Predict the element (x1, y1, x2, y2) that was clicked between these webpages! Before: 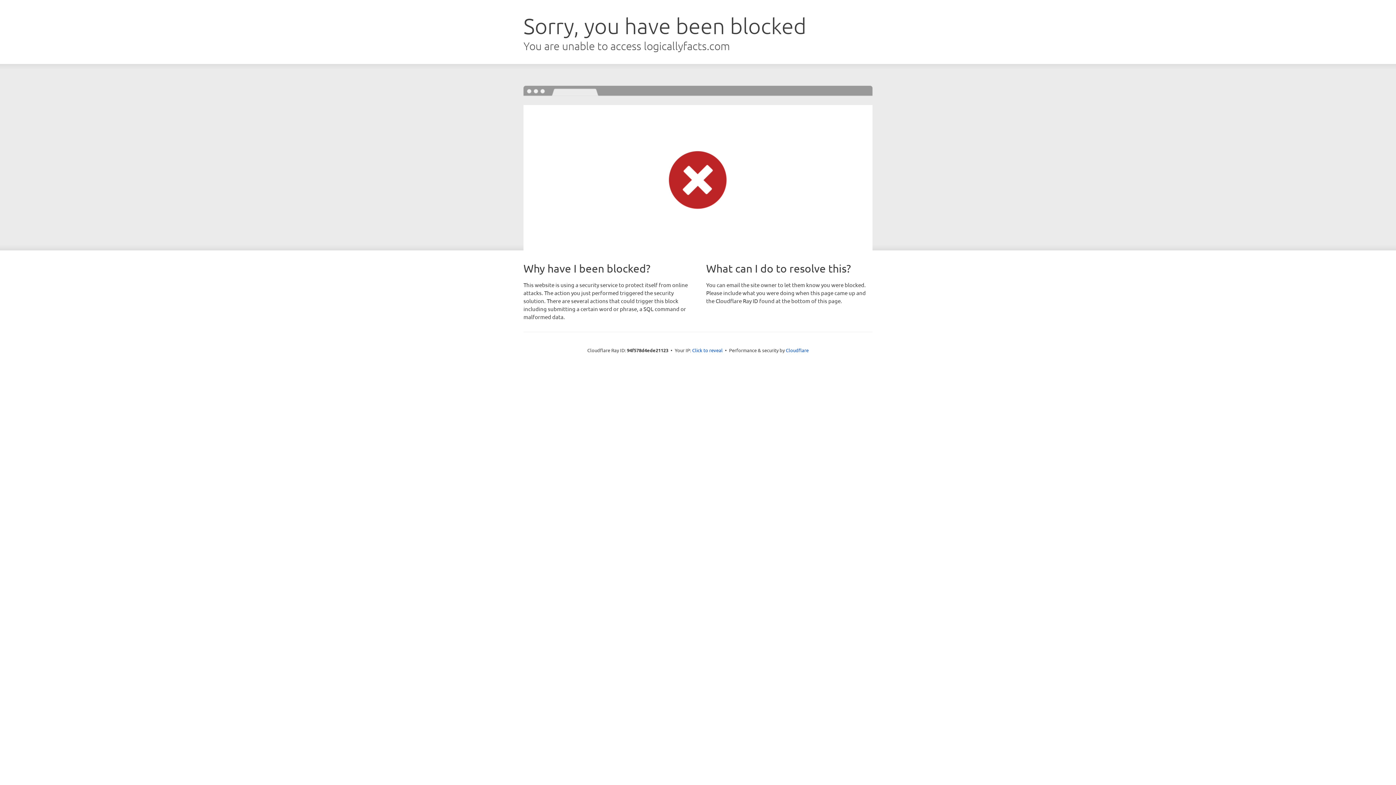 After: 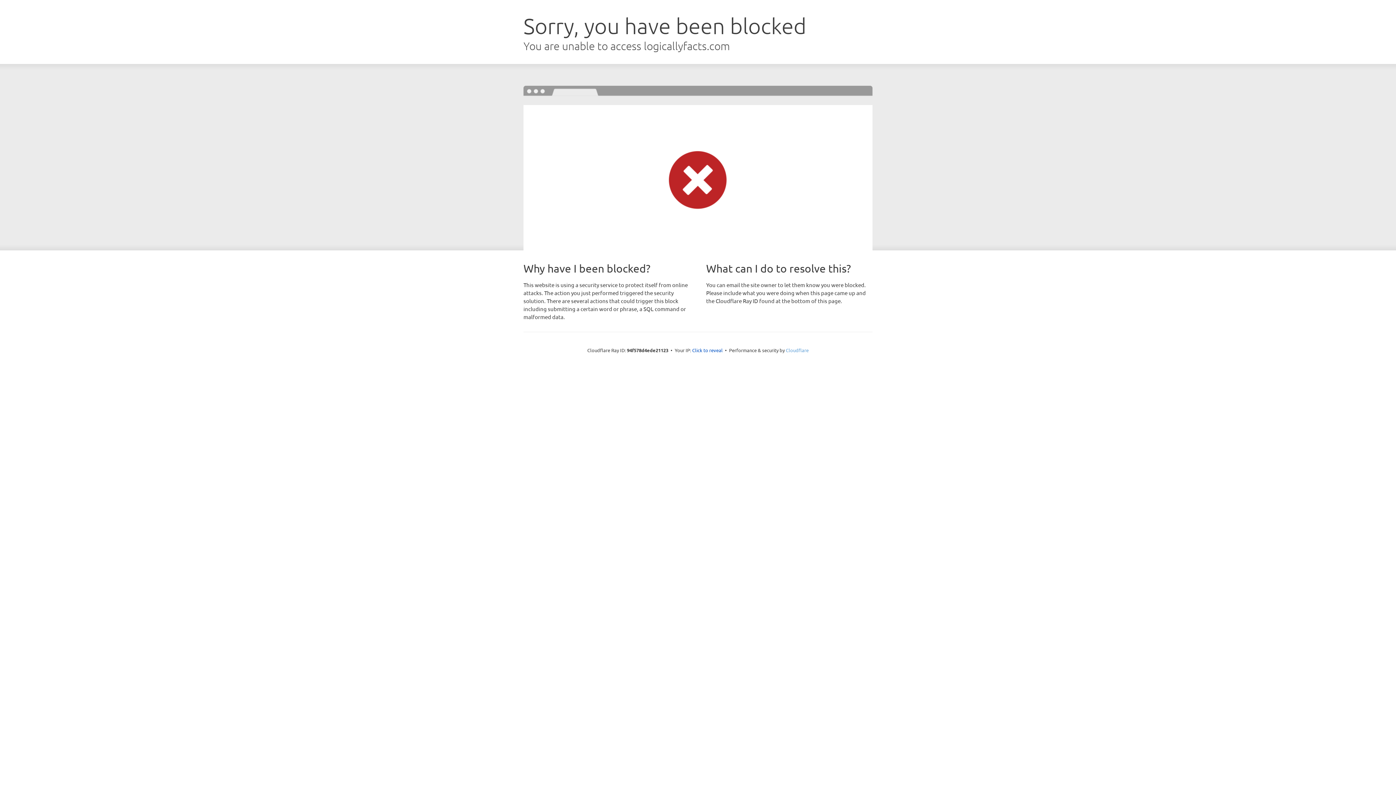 Action: bbox: (786, 347, 808, 353) label: Cloudflare